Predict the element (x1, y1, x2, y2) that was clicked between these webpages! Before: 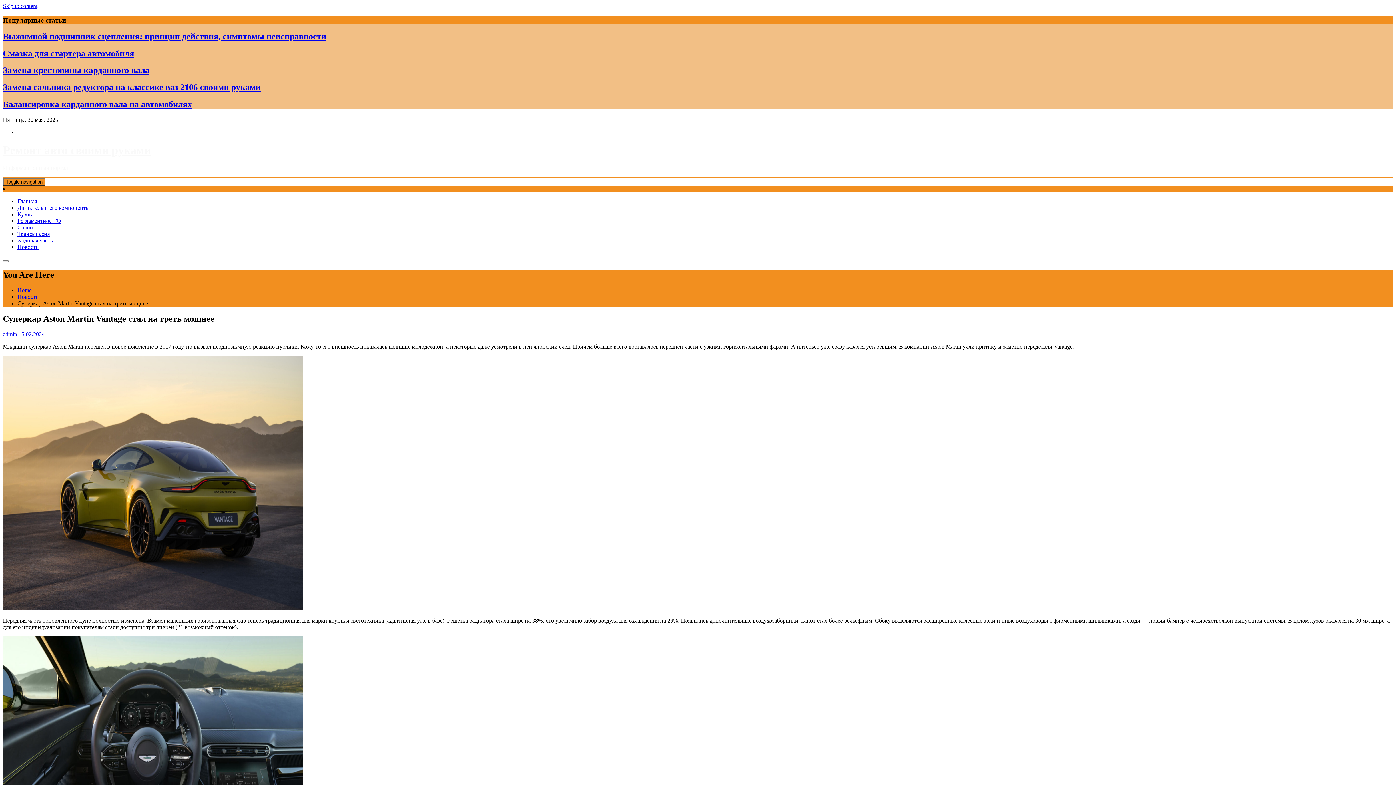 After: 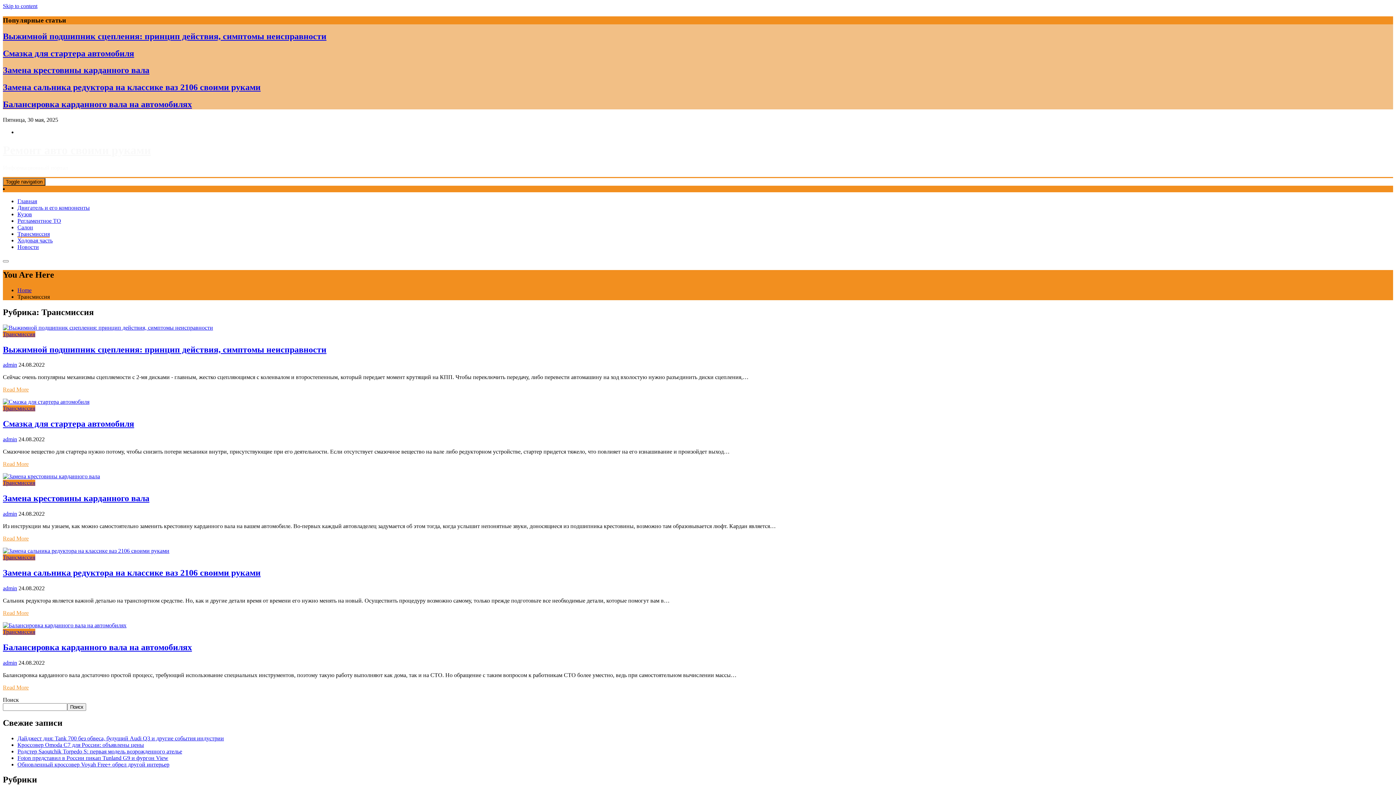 Action: label: Трансмиссия bbox: (17, 230, 49, 237)